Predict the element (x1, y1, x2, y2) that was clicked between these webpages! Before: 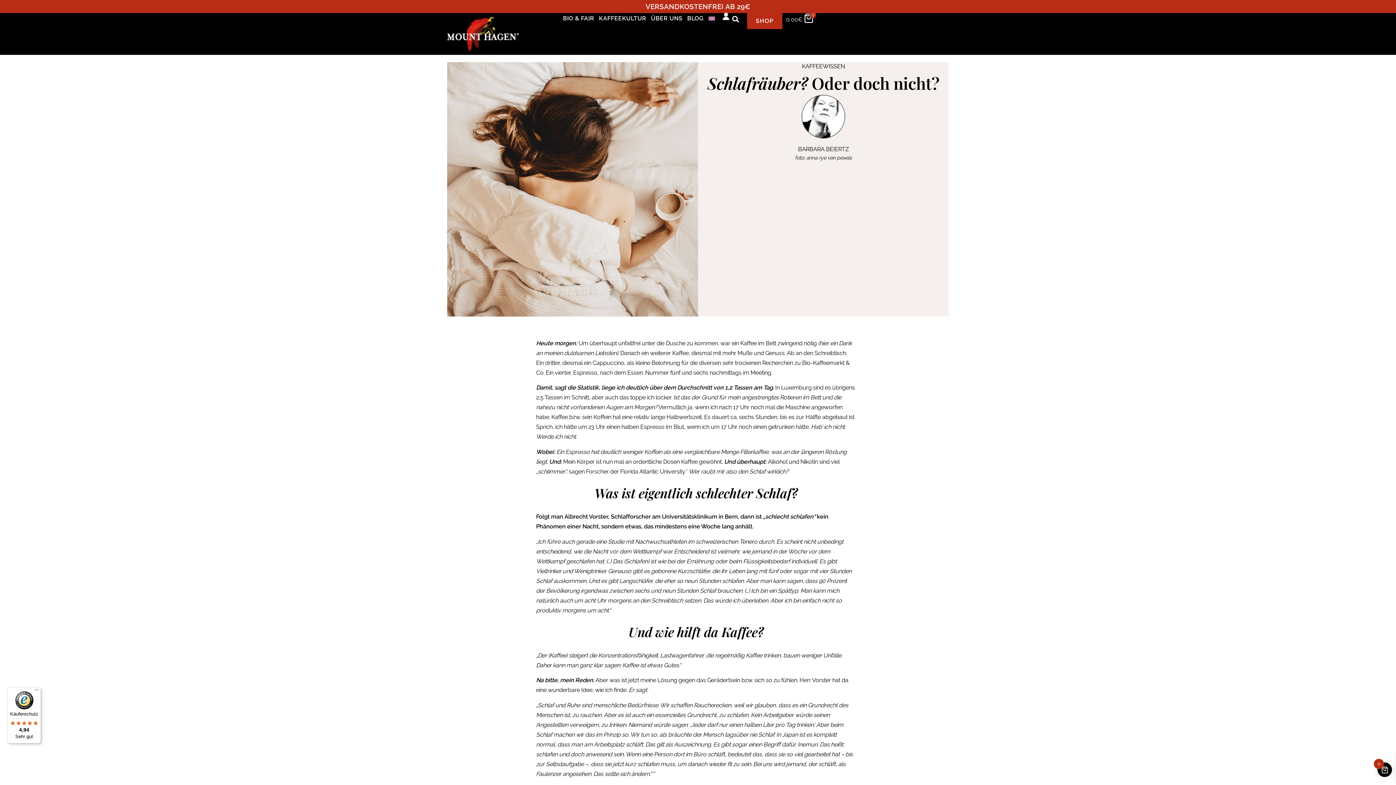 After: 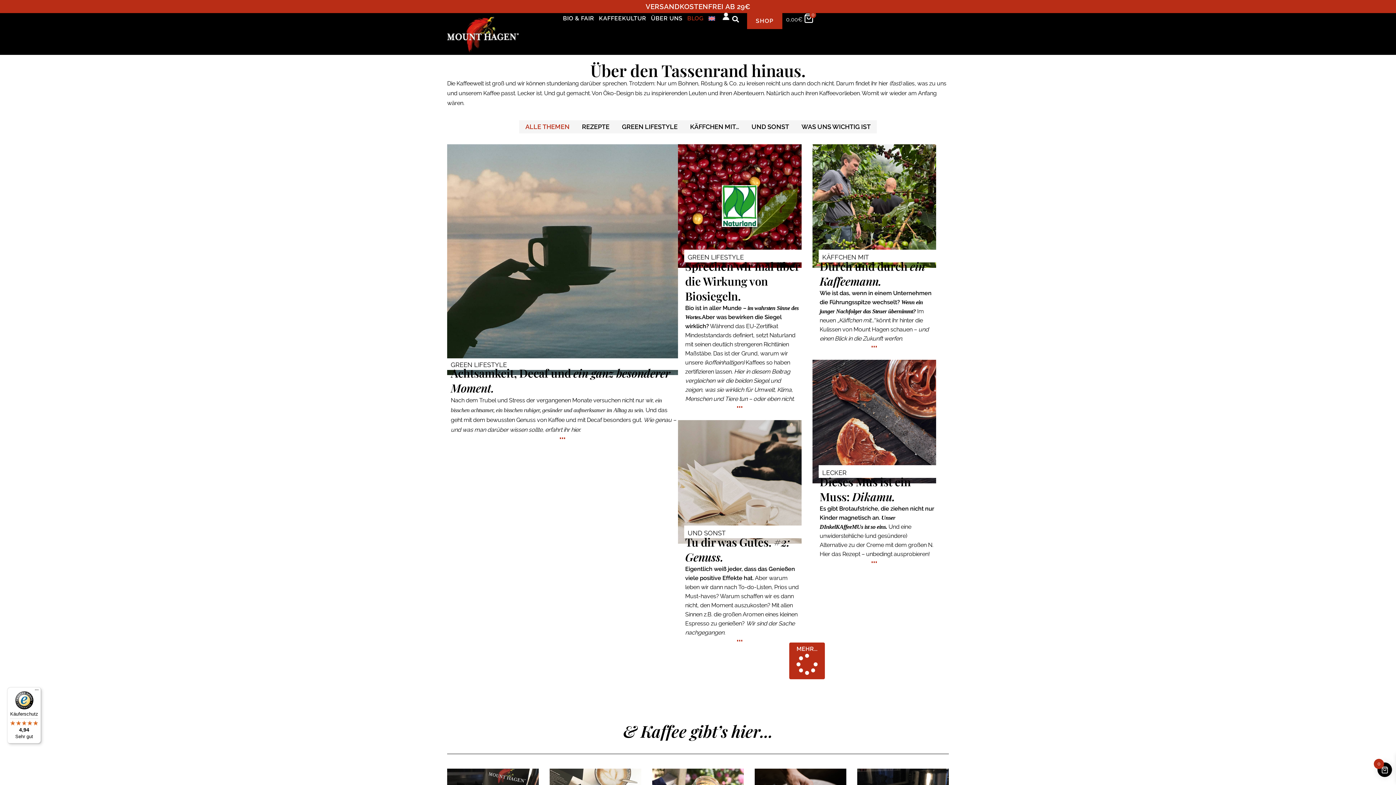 Action: label: BLOG bbox: (687, 13, 703, 24)